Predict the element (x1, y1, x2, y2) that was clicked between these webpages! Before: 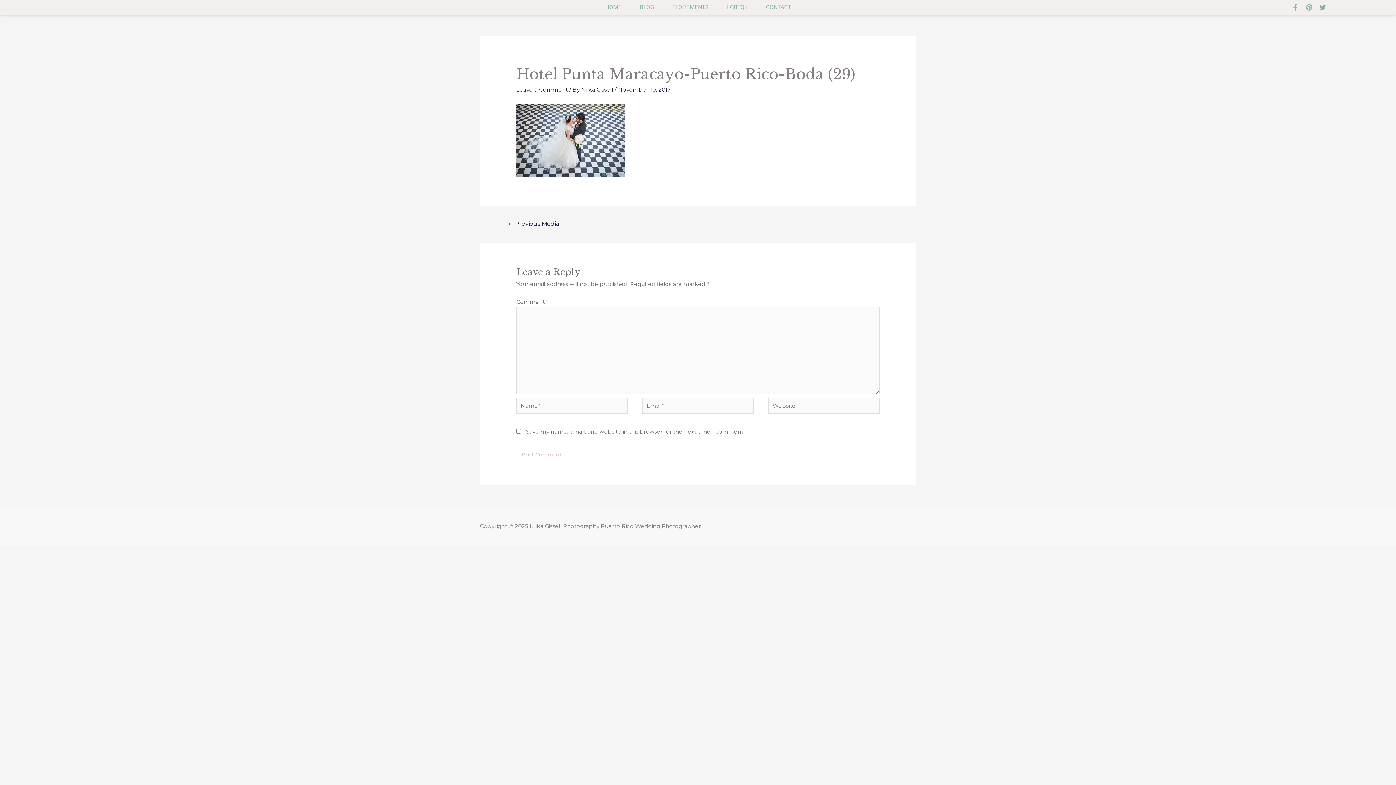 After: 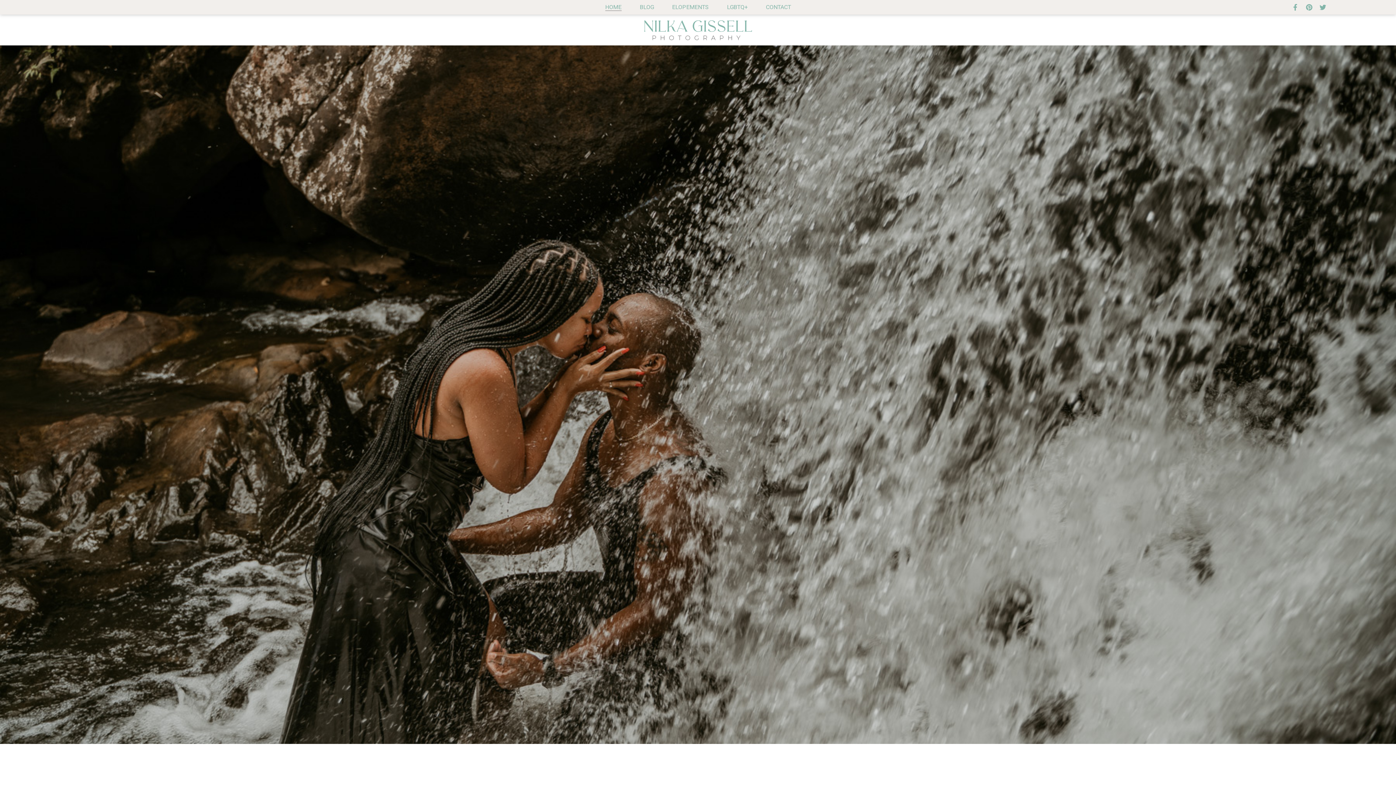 Action: bbox: (605, 3, 621, 10) label: HOME